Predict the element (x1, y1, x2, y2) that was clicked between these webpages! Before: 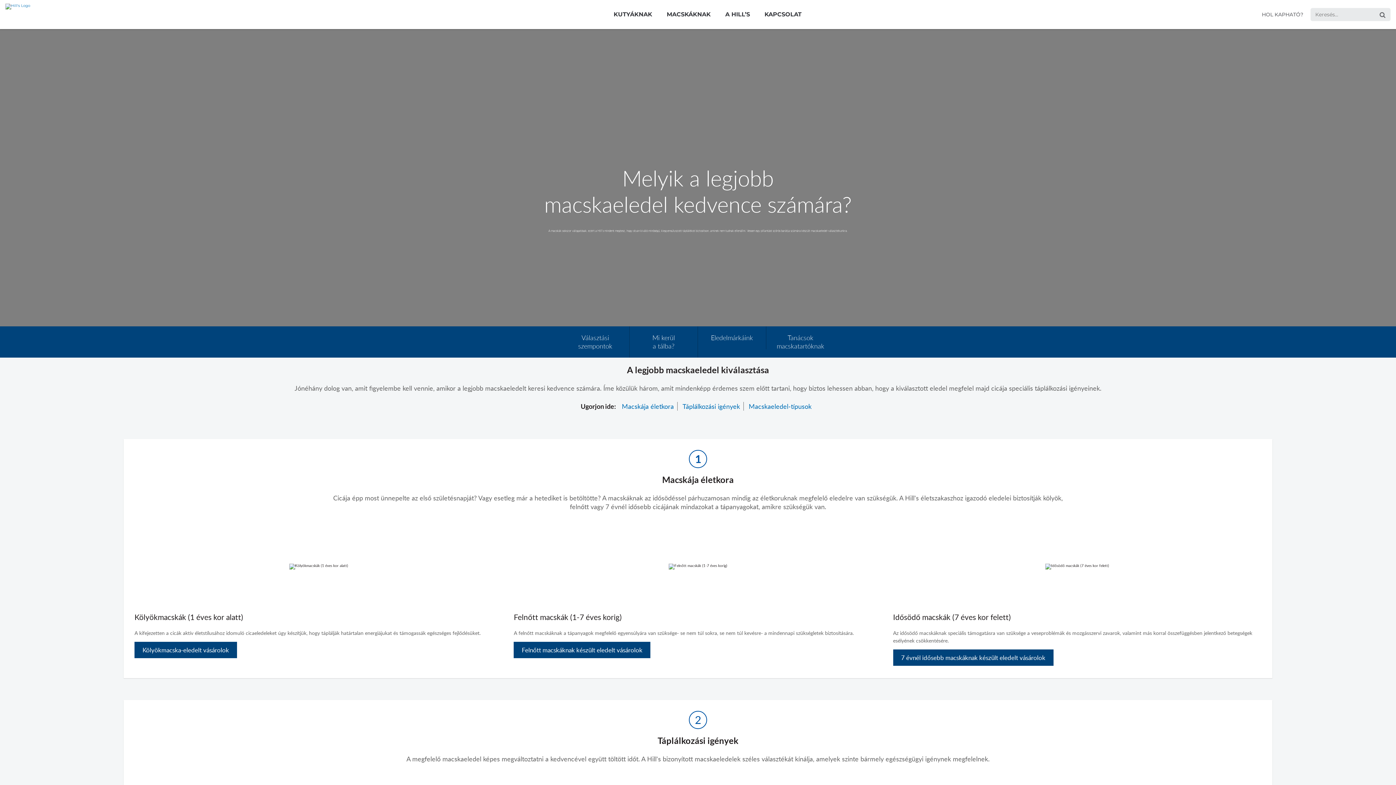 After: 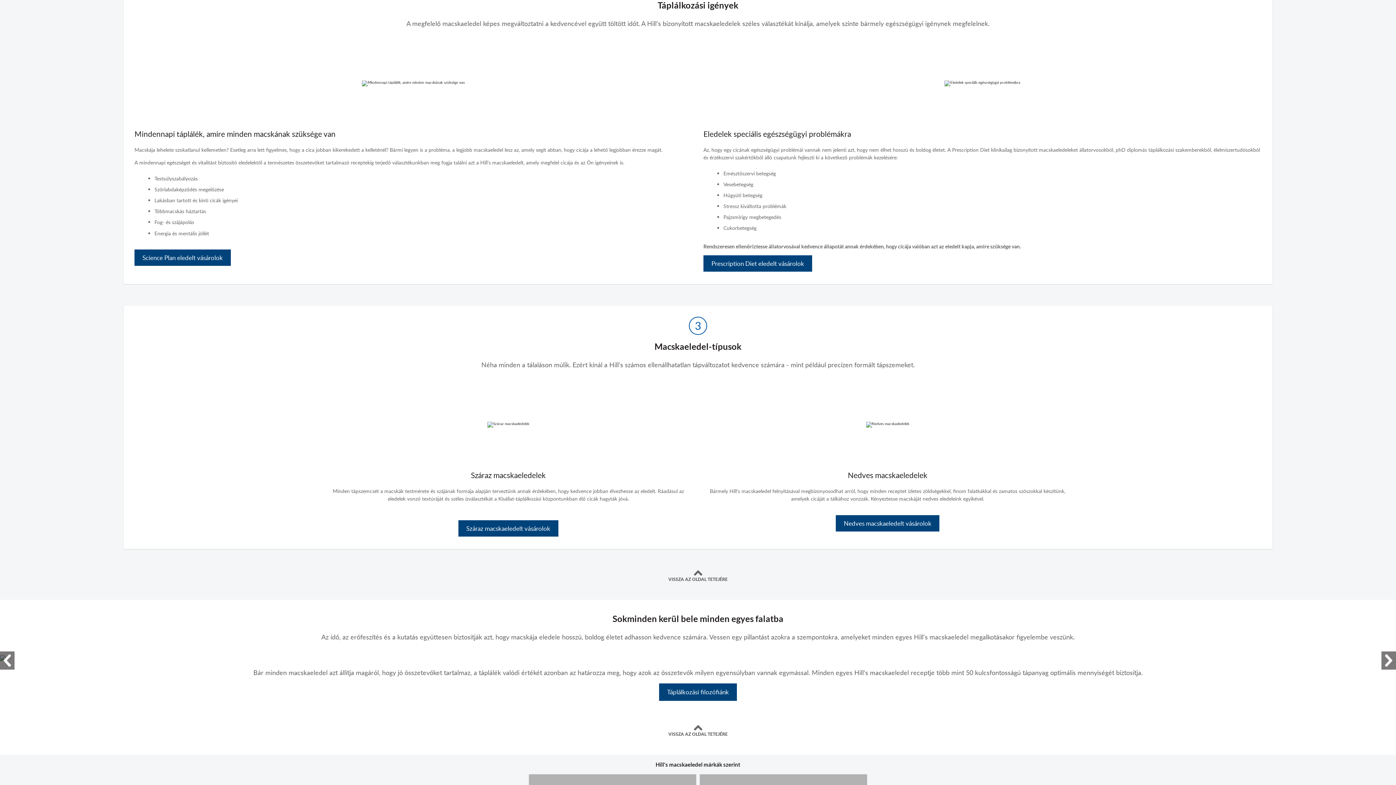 Action: bbox: (679, 402, 744, 411) label: Táplálkozási igények